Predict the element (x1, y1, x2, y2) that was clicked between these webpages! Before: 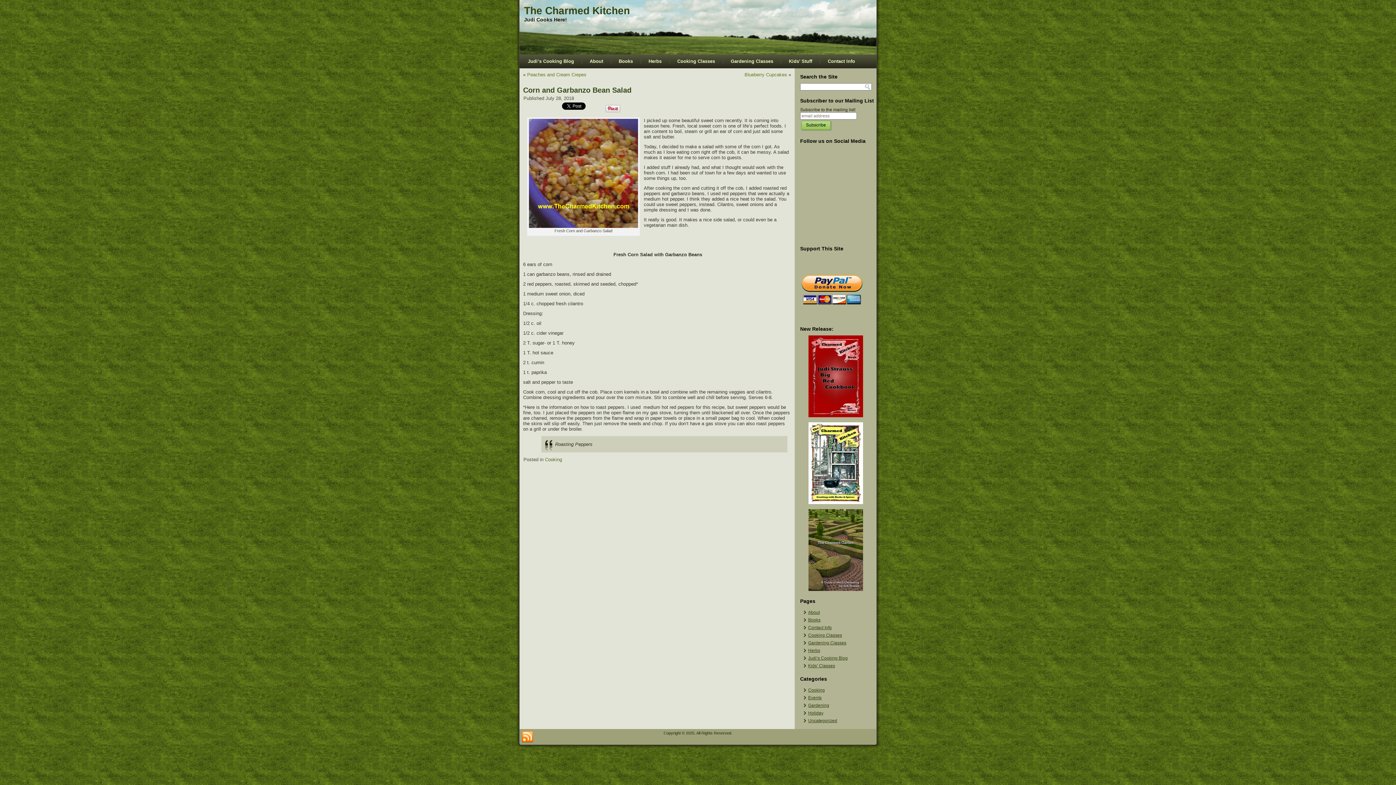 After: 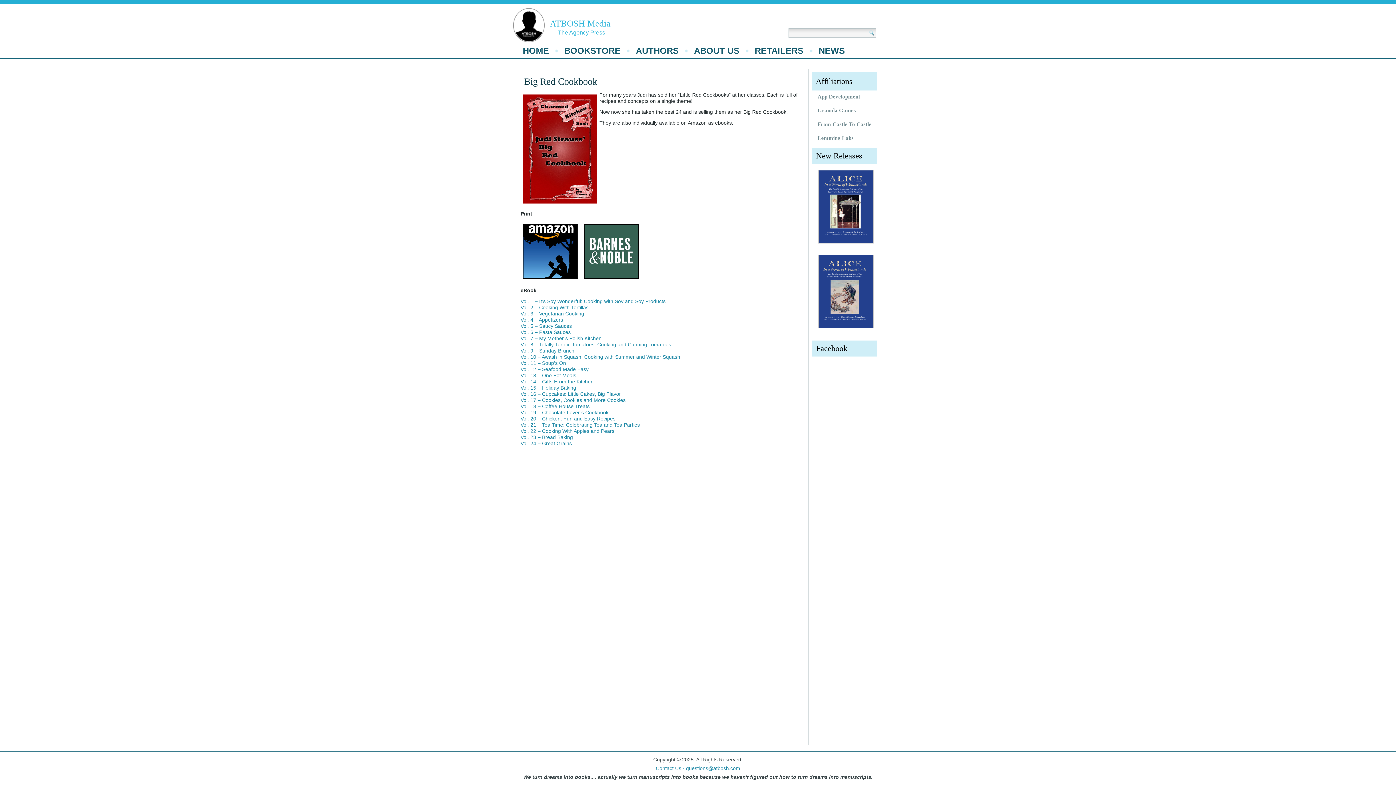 Action: bbox: (808, 413, 863, 418)